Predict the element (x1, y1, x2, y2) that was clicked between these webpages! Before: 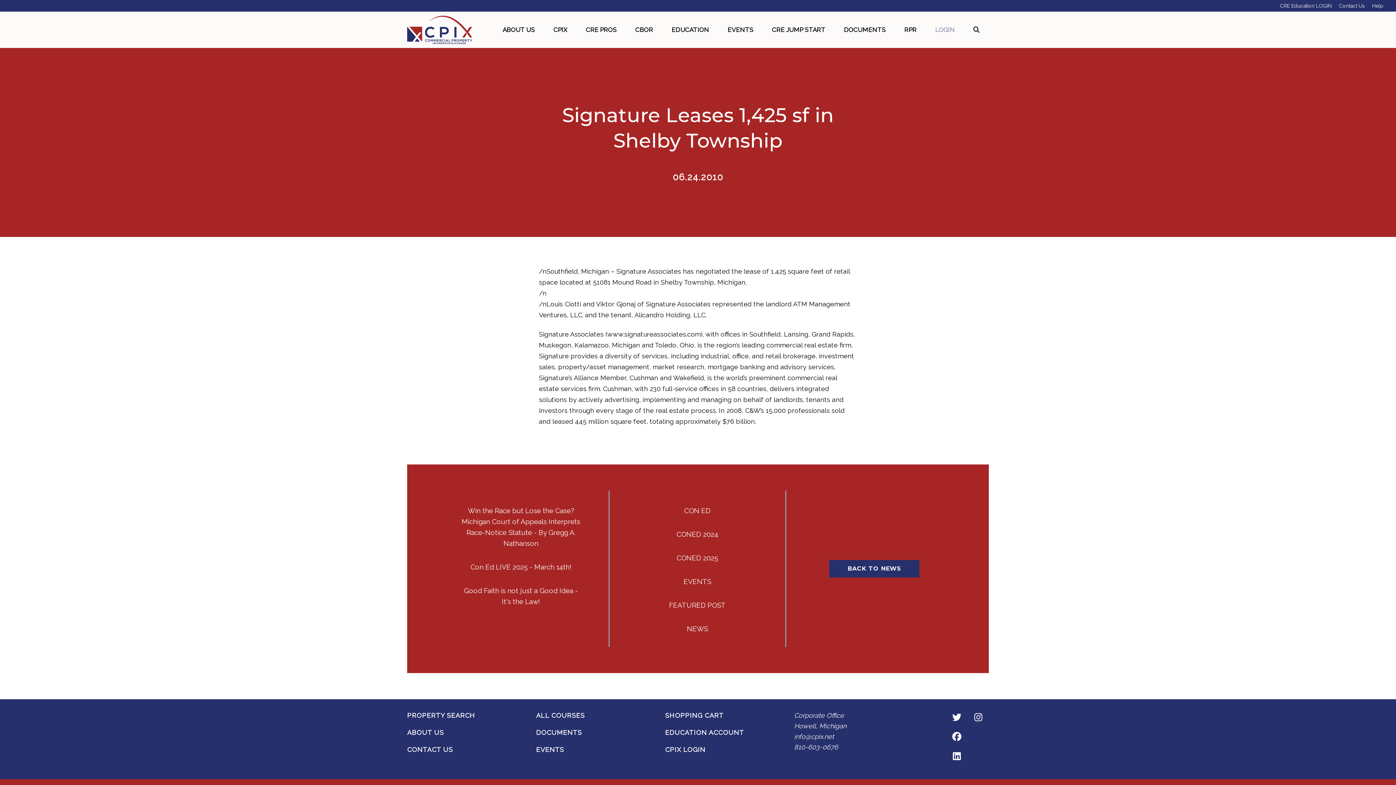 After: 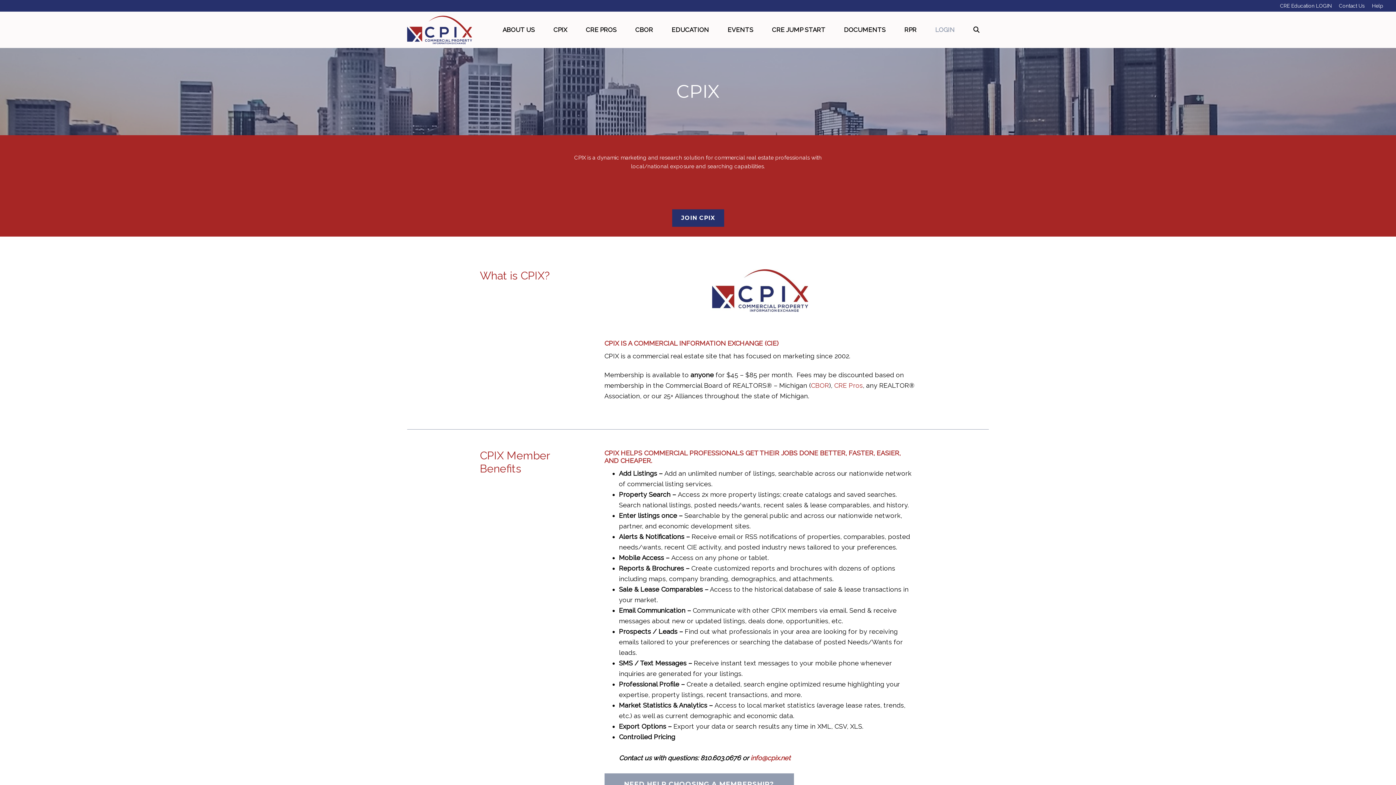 Action: label: ABOUT US bbox: (493, 17, 544, 42)